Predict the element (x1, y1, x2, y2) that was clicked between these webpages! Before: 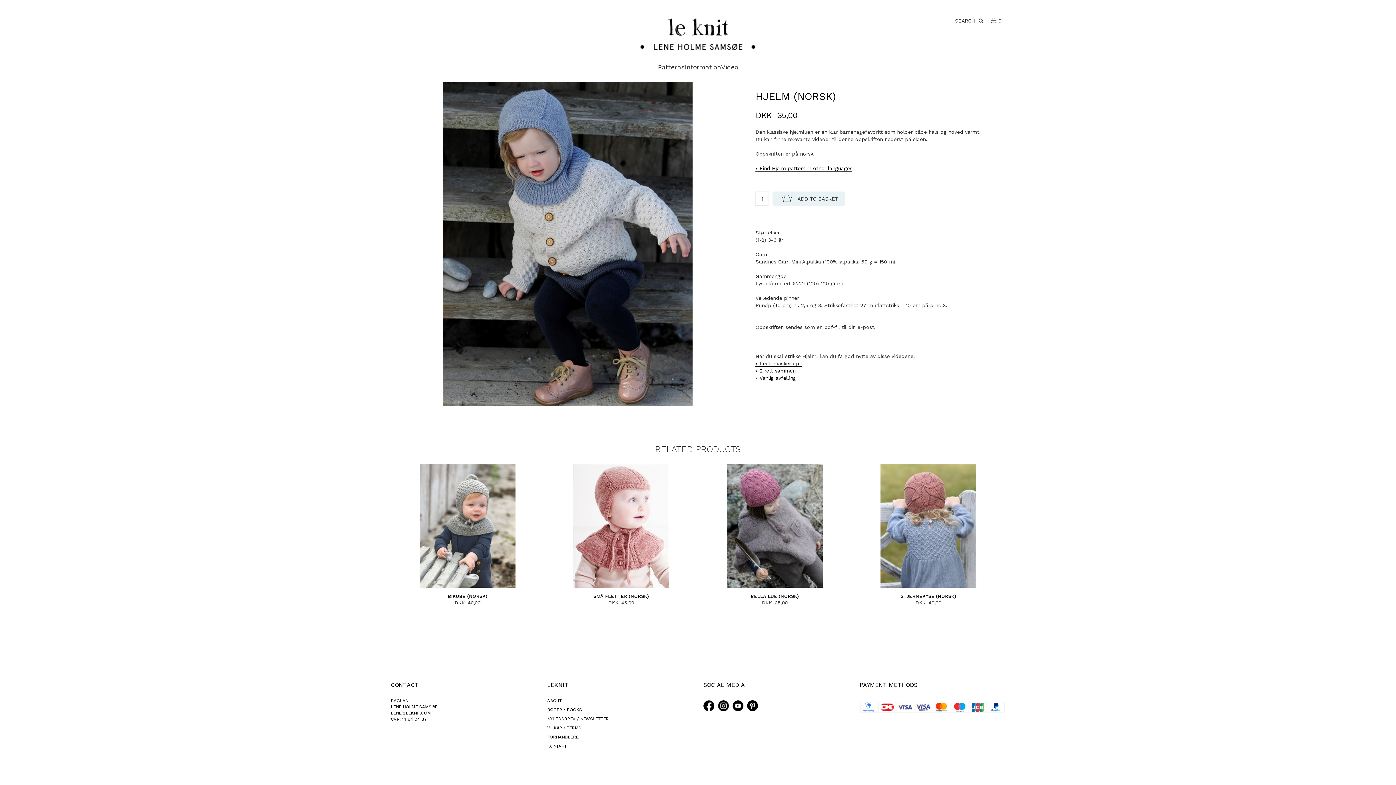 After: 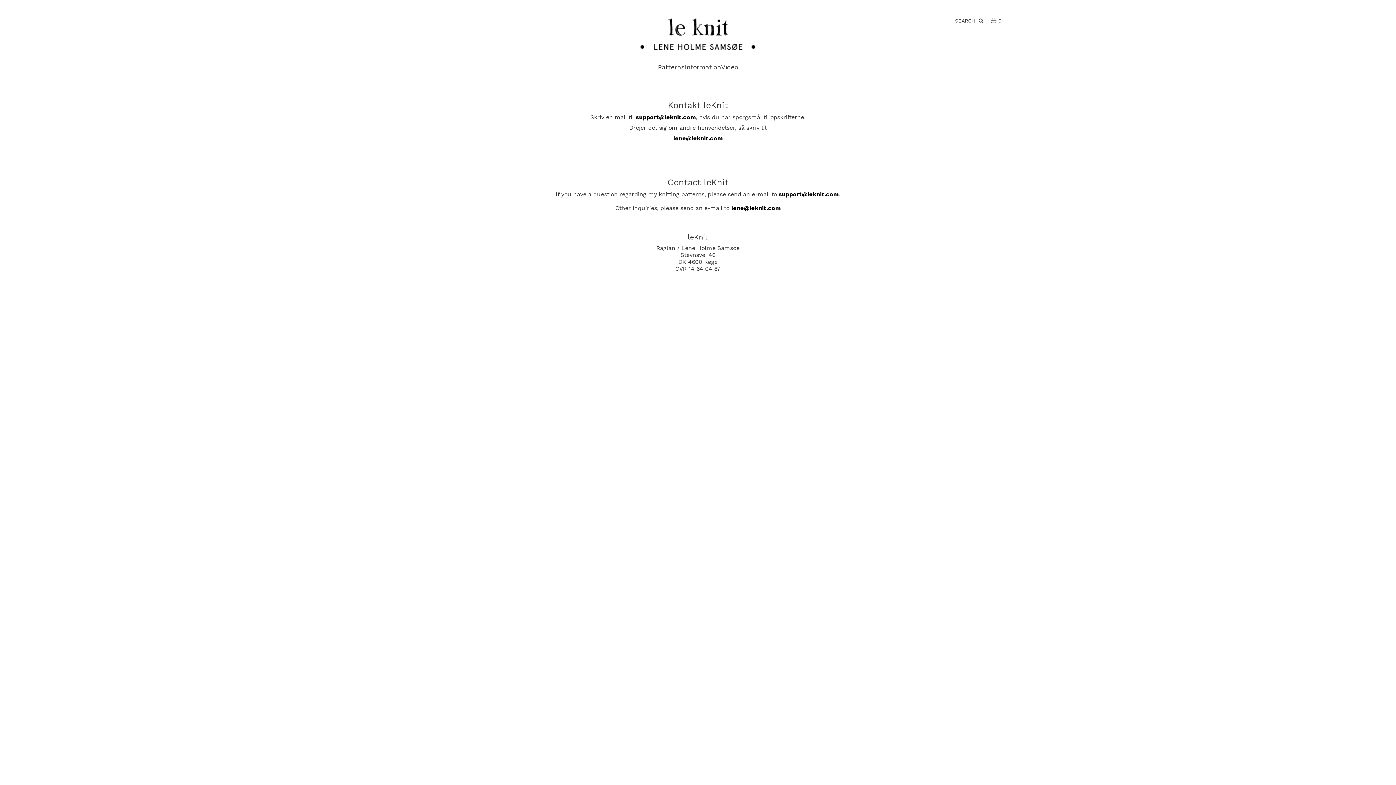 Action: label: KONTAKT bbox: (547, 743, 692, 752)